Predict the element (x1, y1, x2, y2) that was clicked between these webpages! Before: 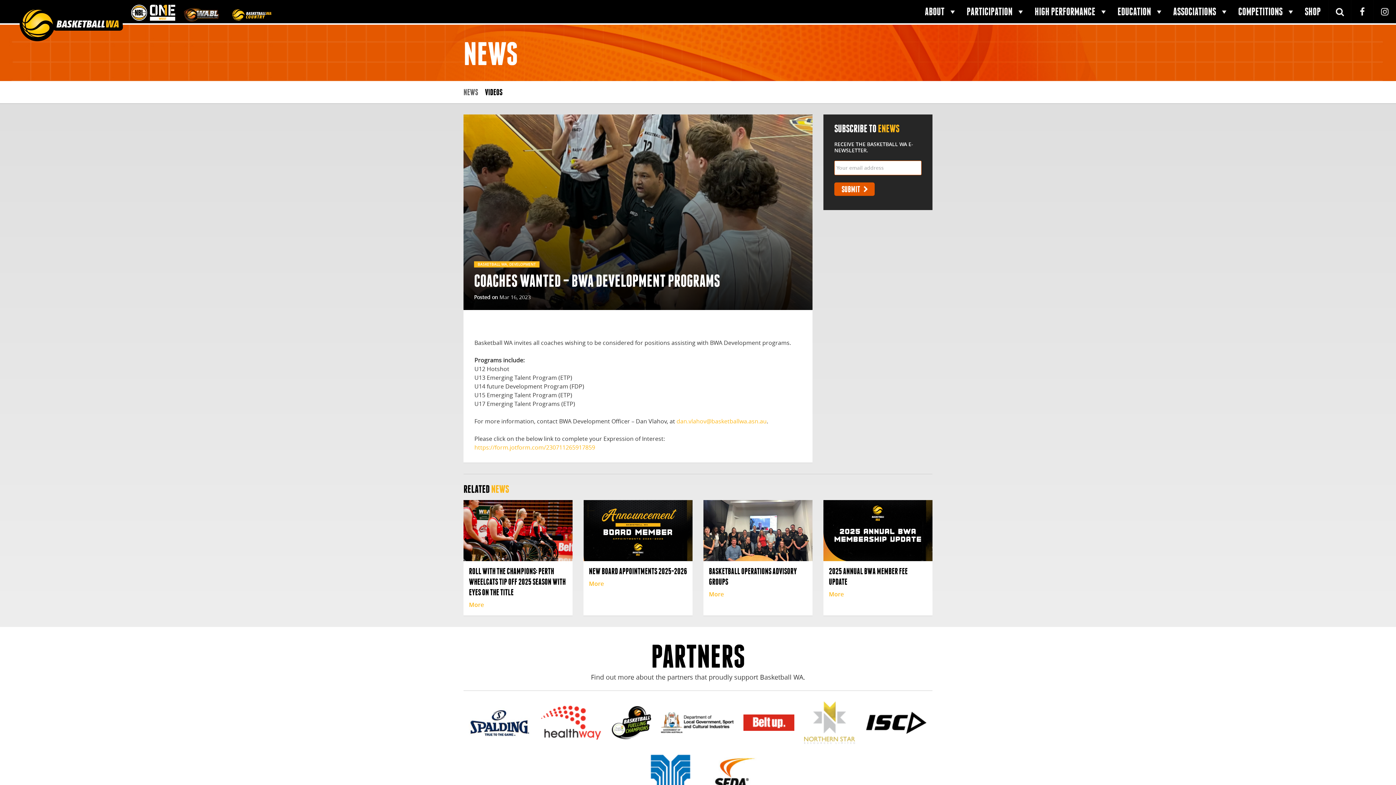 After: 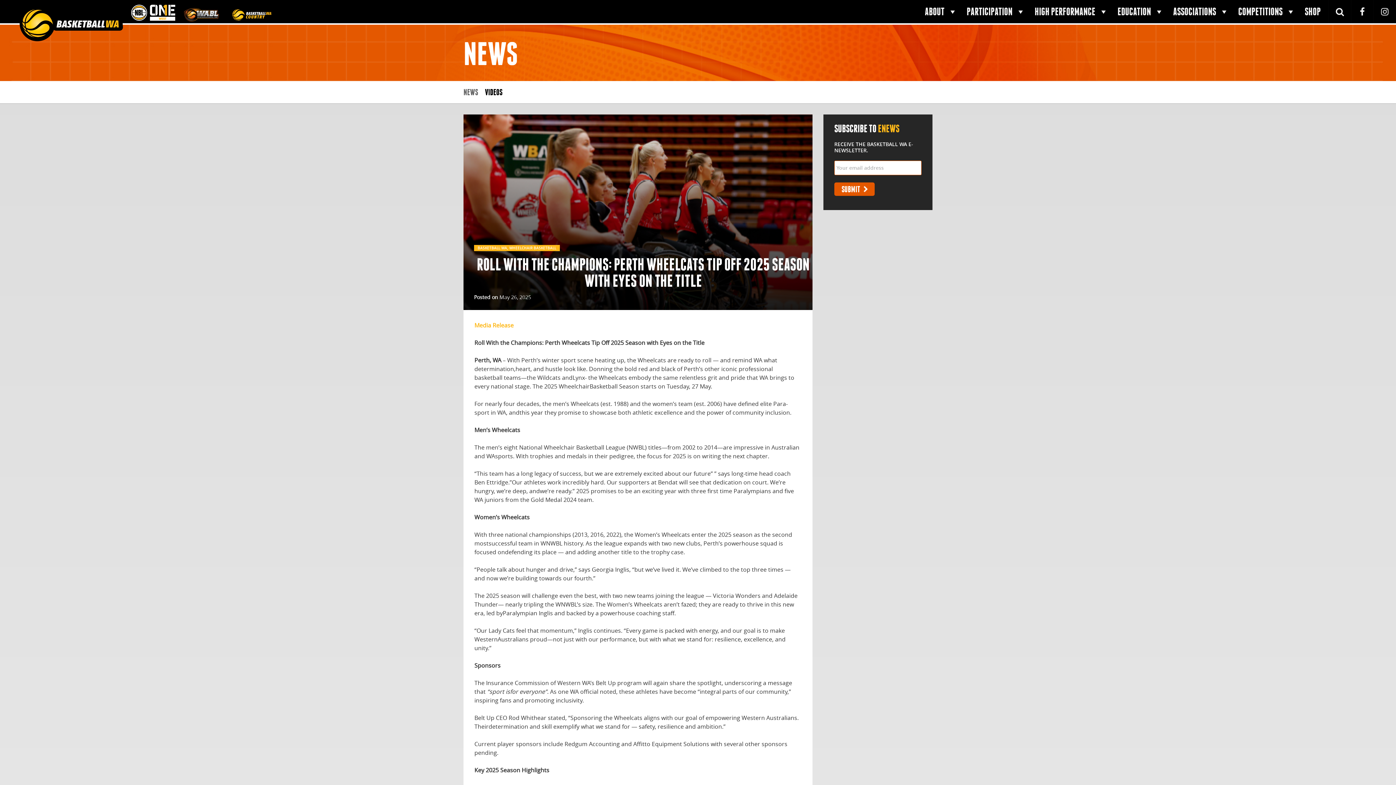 Action: bbox: (469, 566, 567, 597) label: ROLL WITH THE CHAMPIONS: PERTH WHEELCATS TIP OFF 2025 SEASON WITH EYES ON THE TITLE